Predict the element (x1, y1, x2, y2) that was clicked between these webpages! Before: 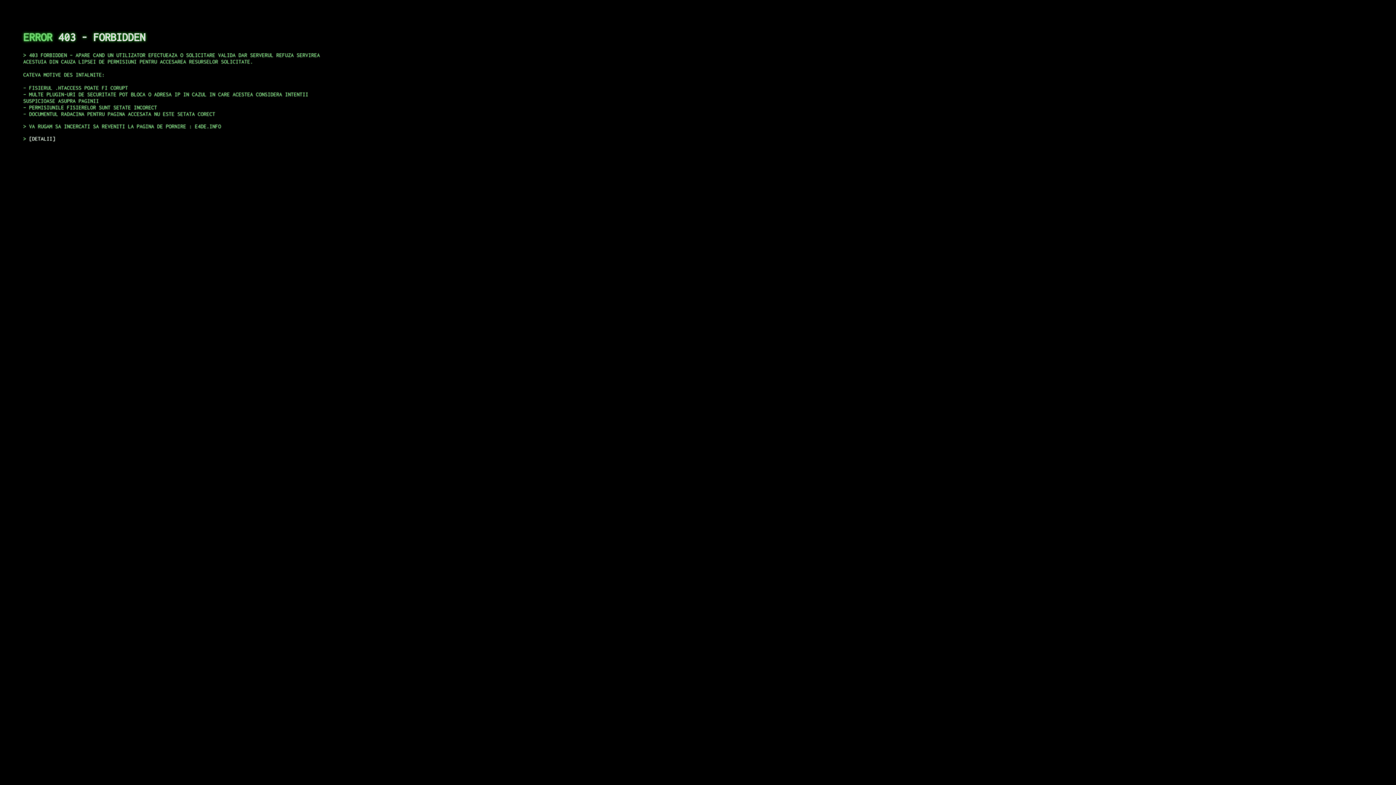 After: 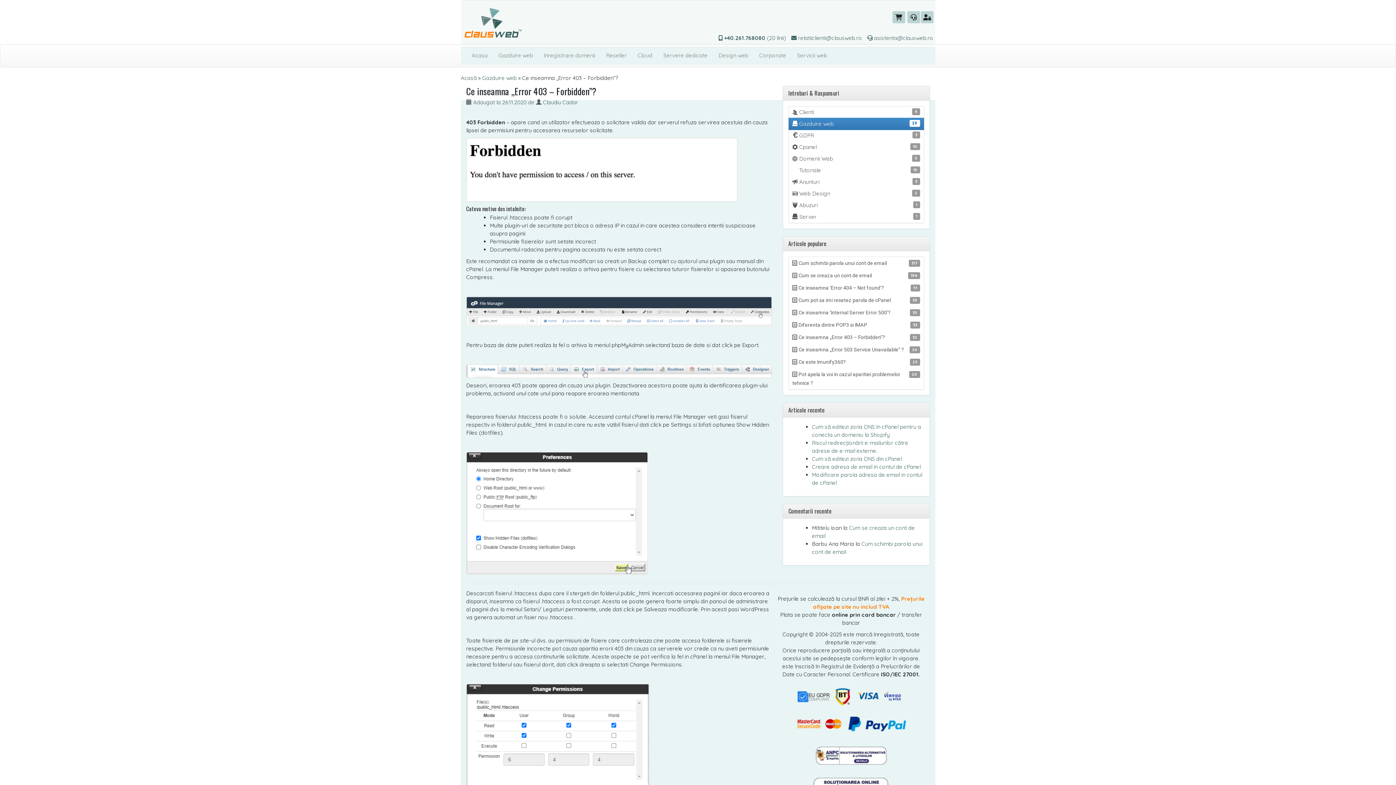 Action: bbox: (29, 135, 55, 141) label: DETALII